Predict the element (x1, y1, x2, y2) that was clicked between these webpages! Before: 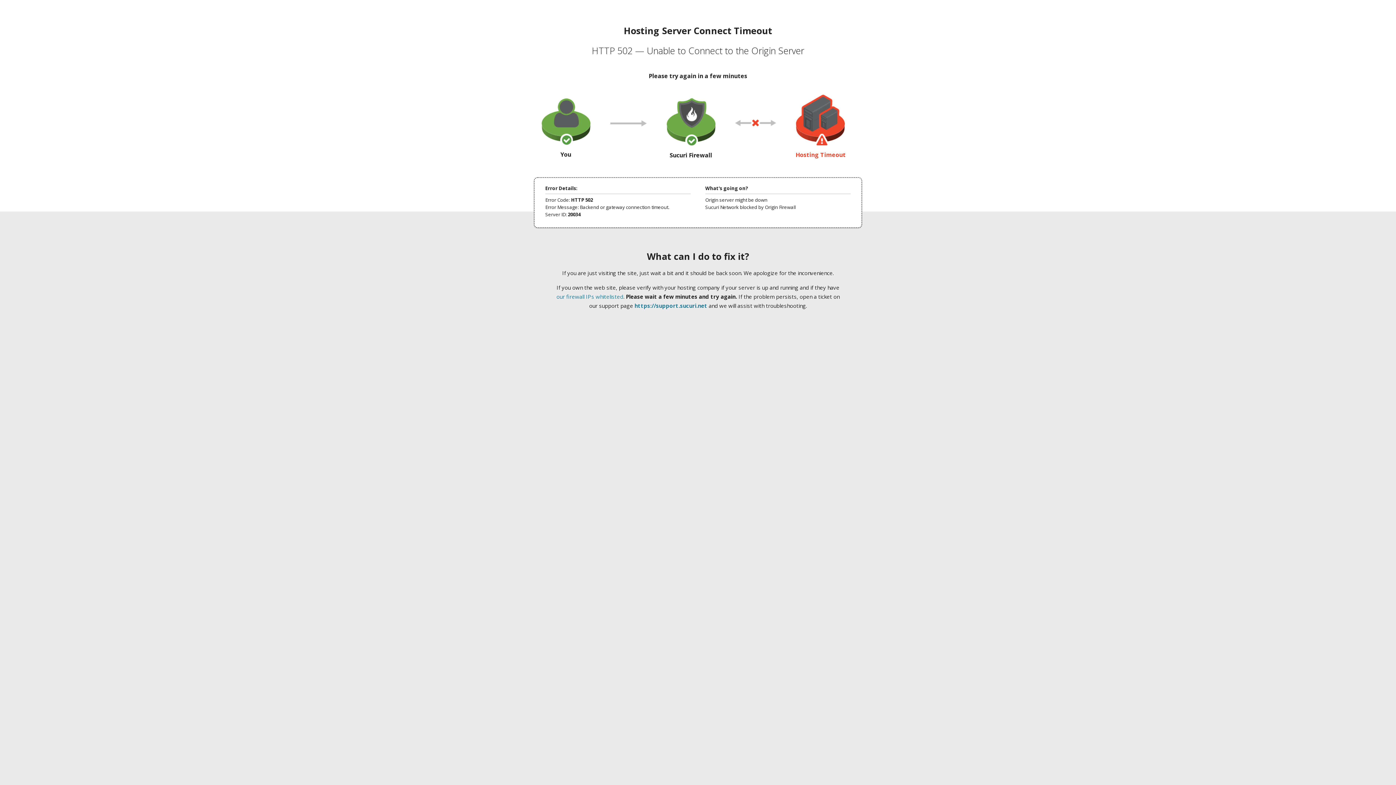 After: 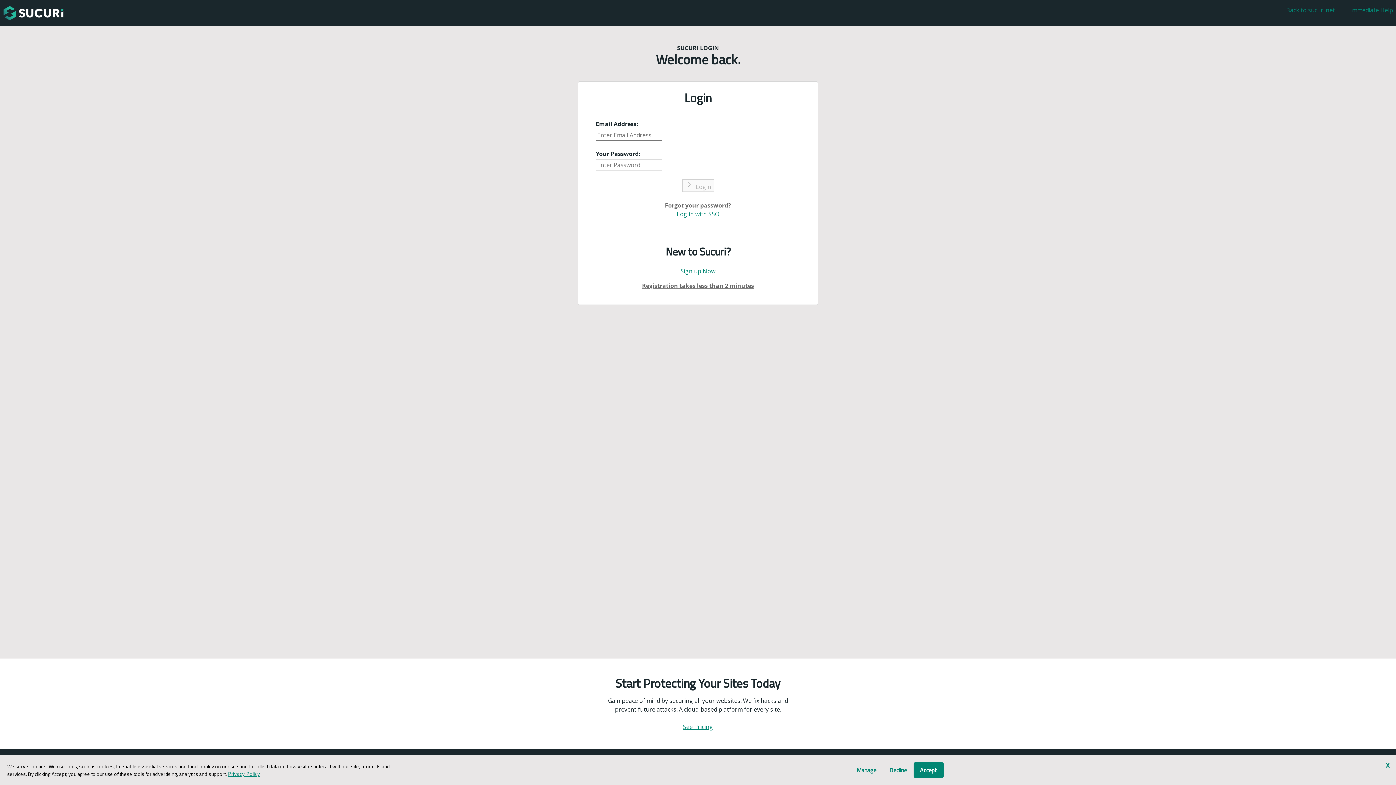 Action: bbox: (634, 302, 707, 309) label: https://support.sucuri.net